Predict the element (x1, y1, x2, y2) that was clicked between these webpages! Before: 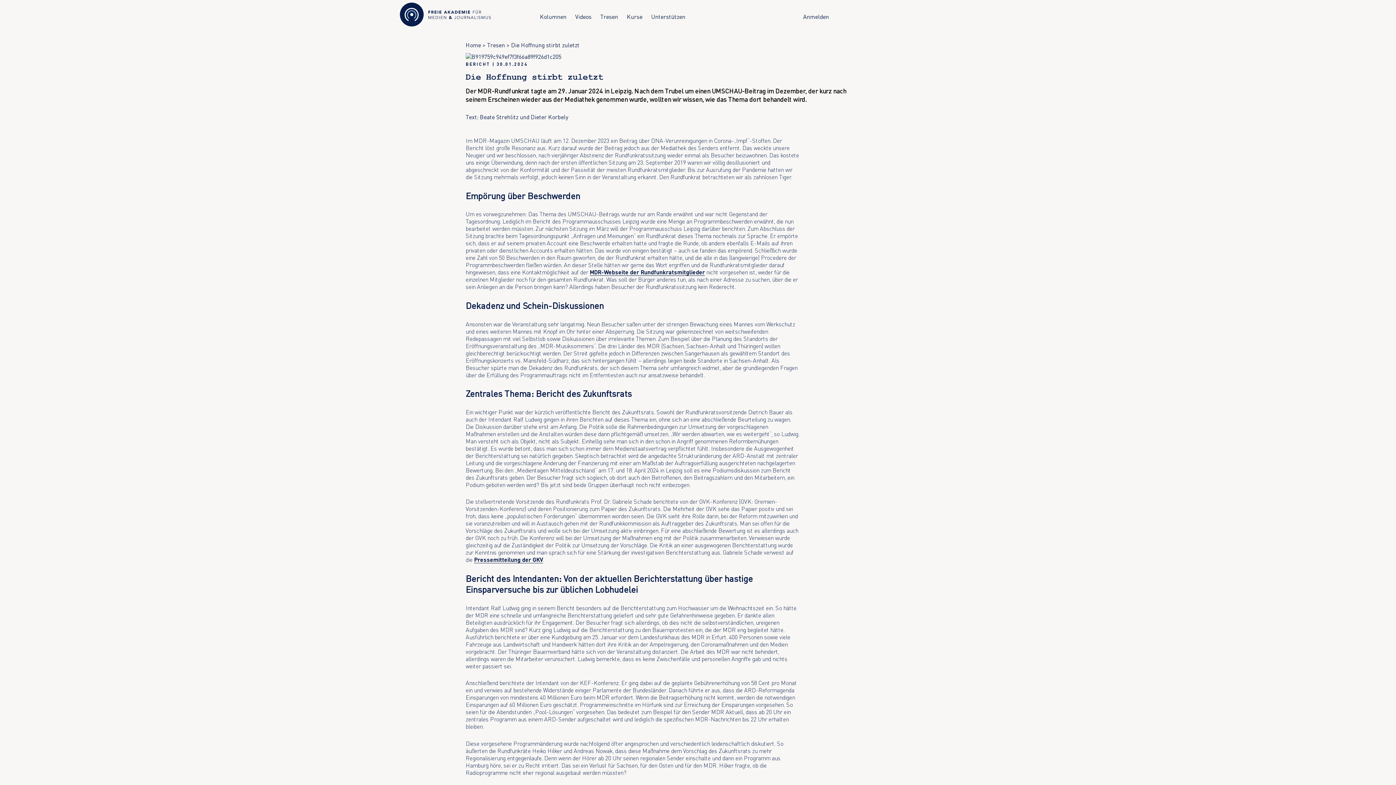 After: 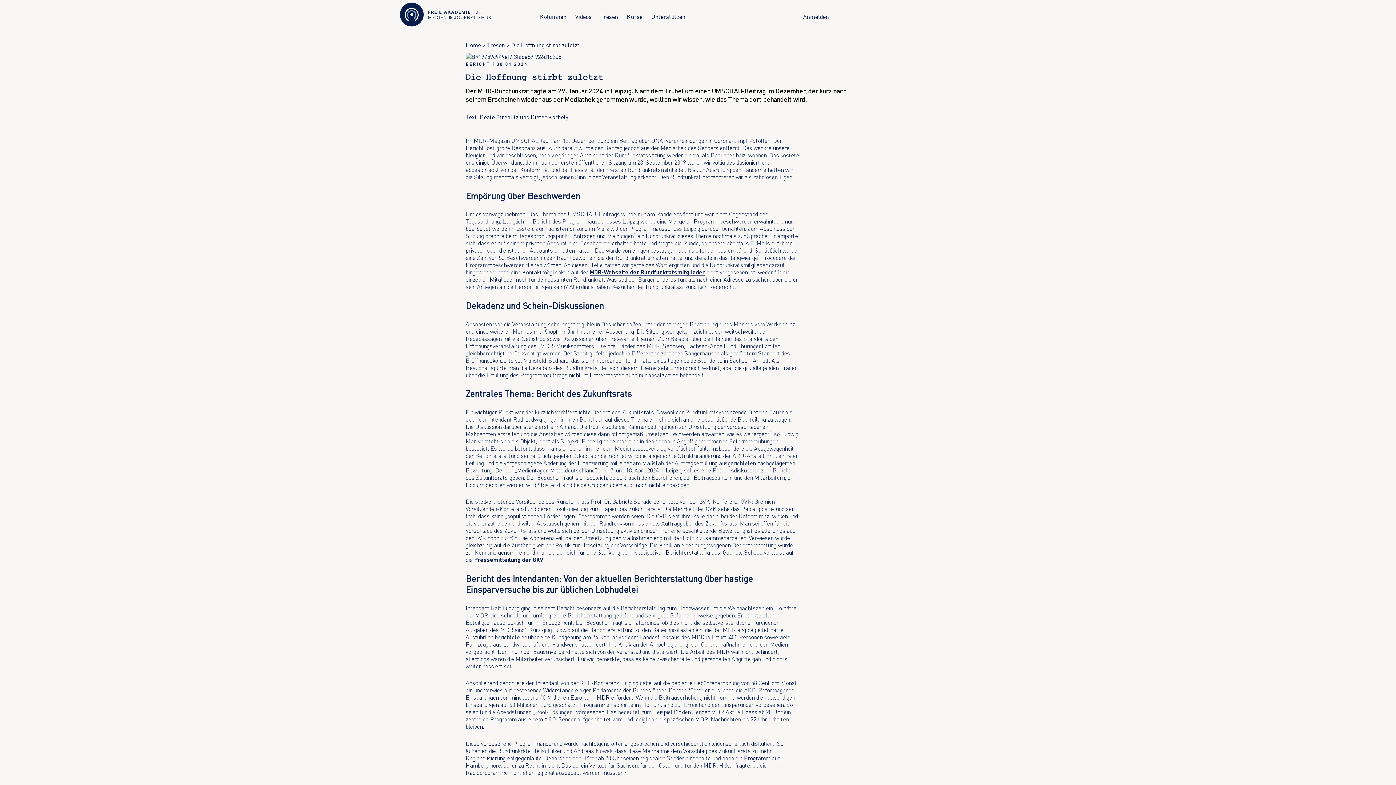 Action: bbox: (511, 41, 579, 48) label: Die Hoffnung stirbt zuletzt